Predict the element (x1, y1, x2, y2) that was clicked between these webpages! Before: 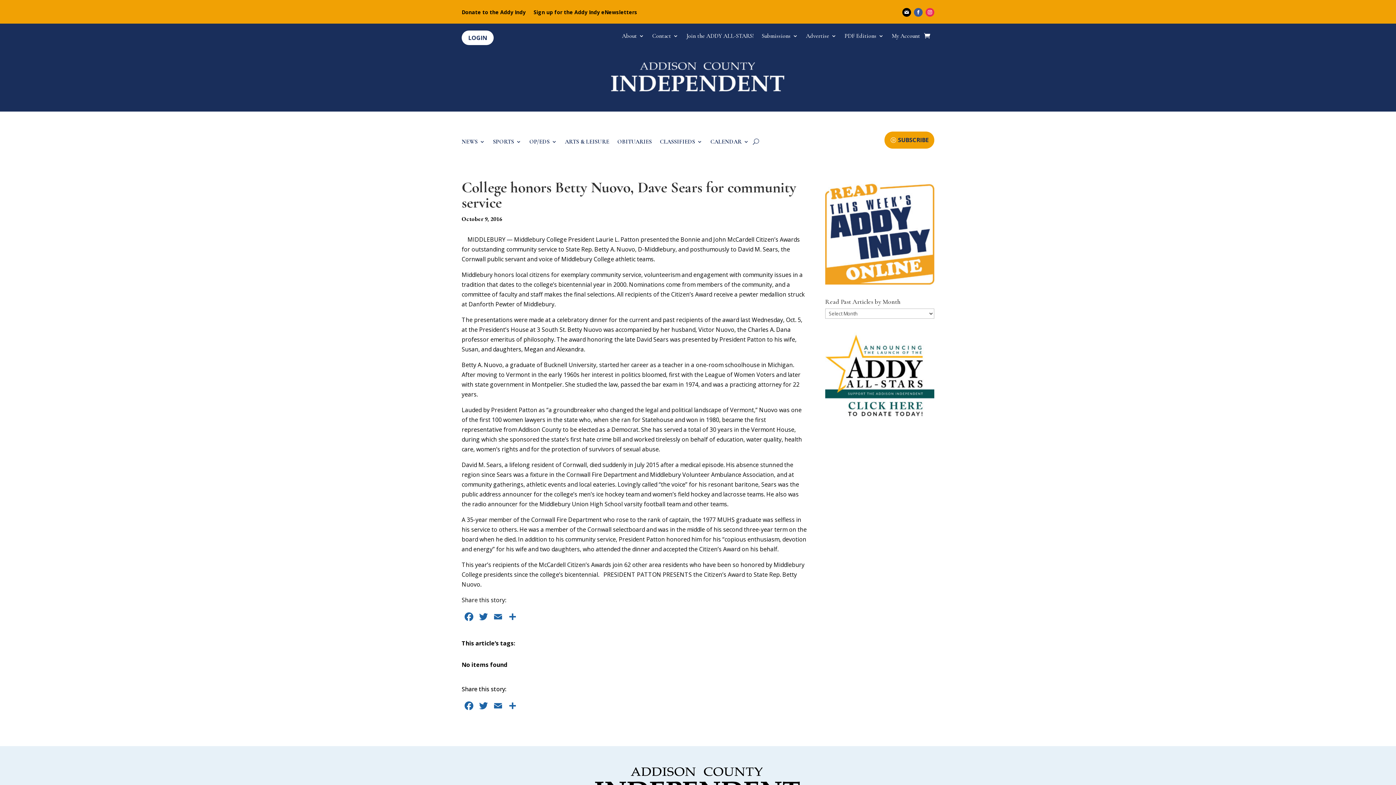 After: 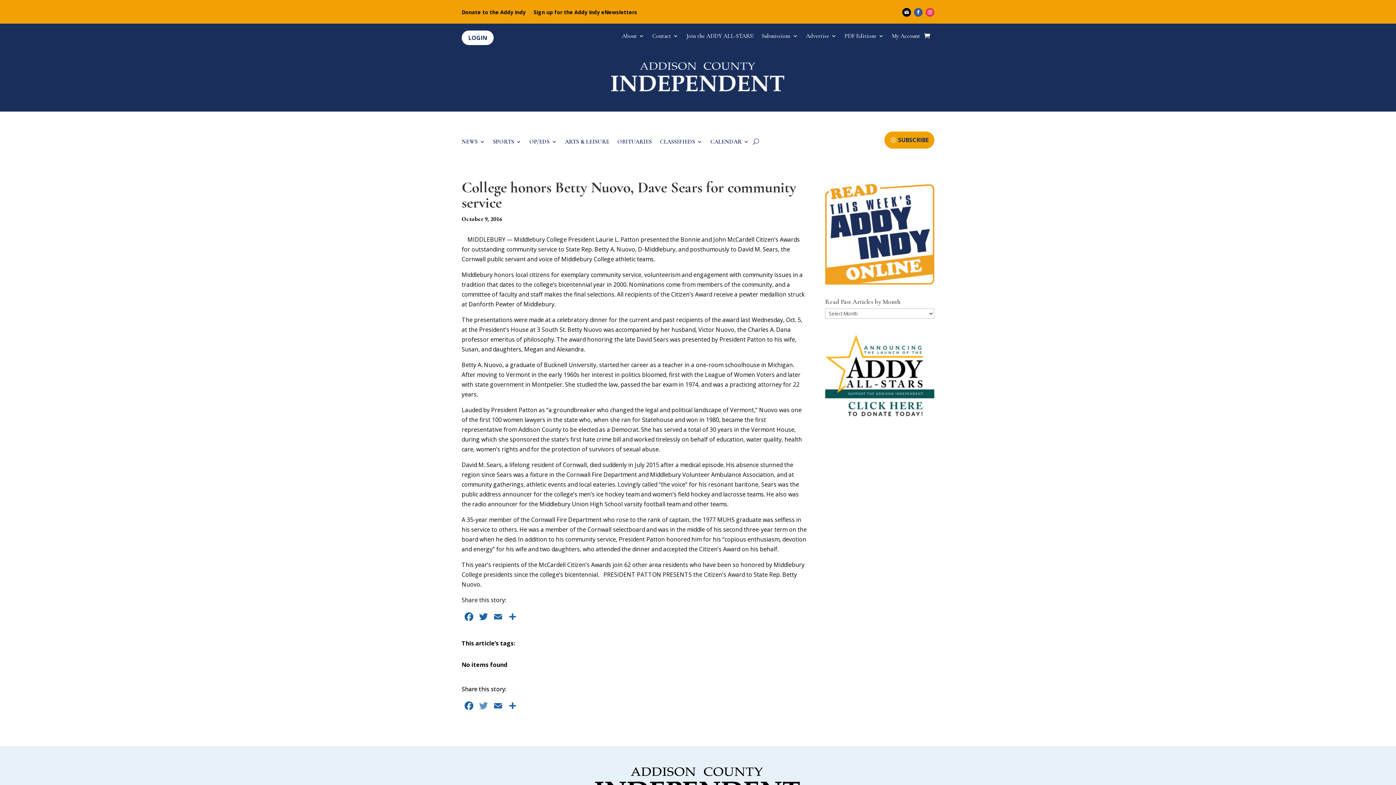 Action: label: Twitter bbox: (476, 700, 490, 713)